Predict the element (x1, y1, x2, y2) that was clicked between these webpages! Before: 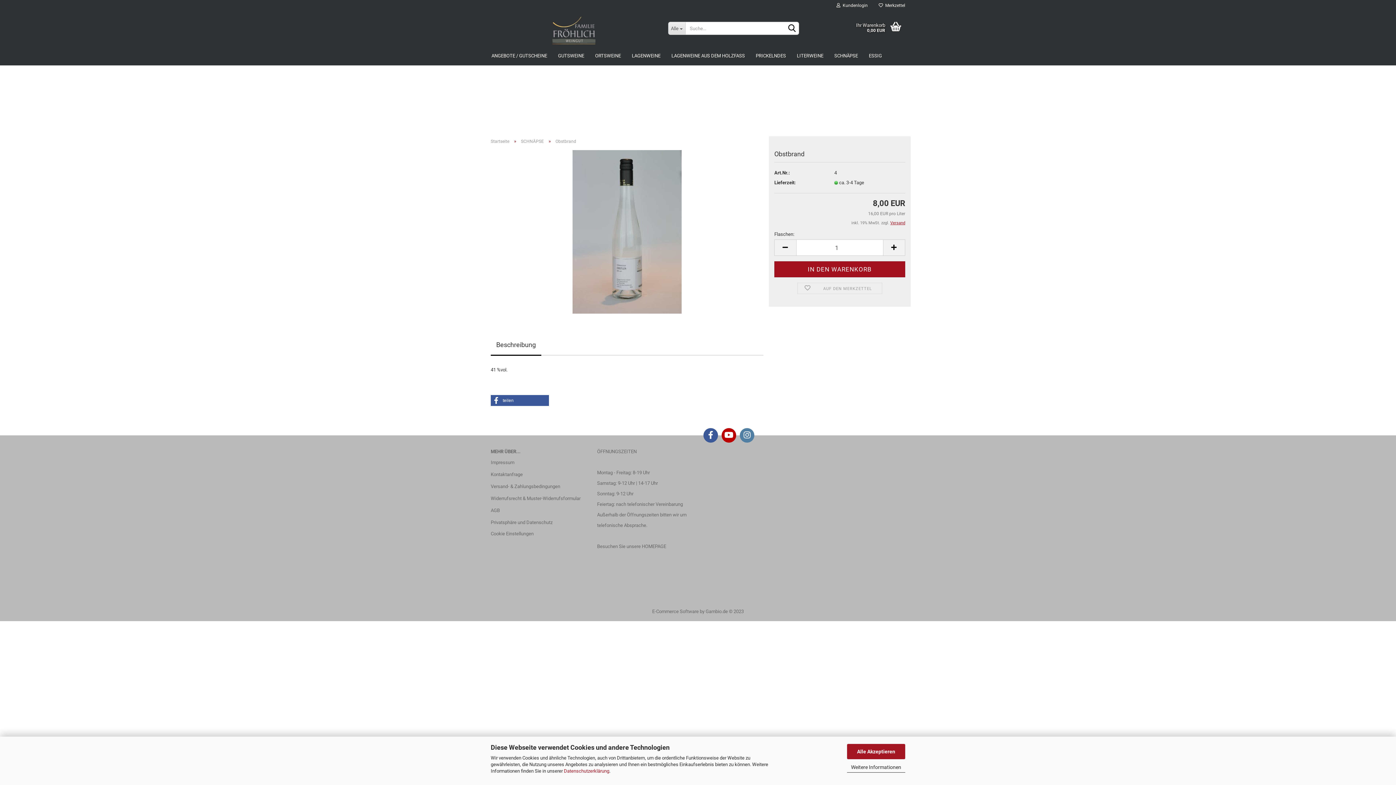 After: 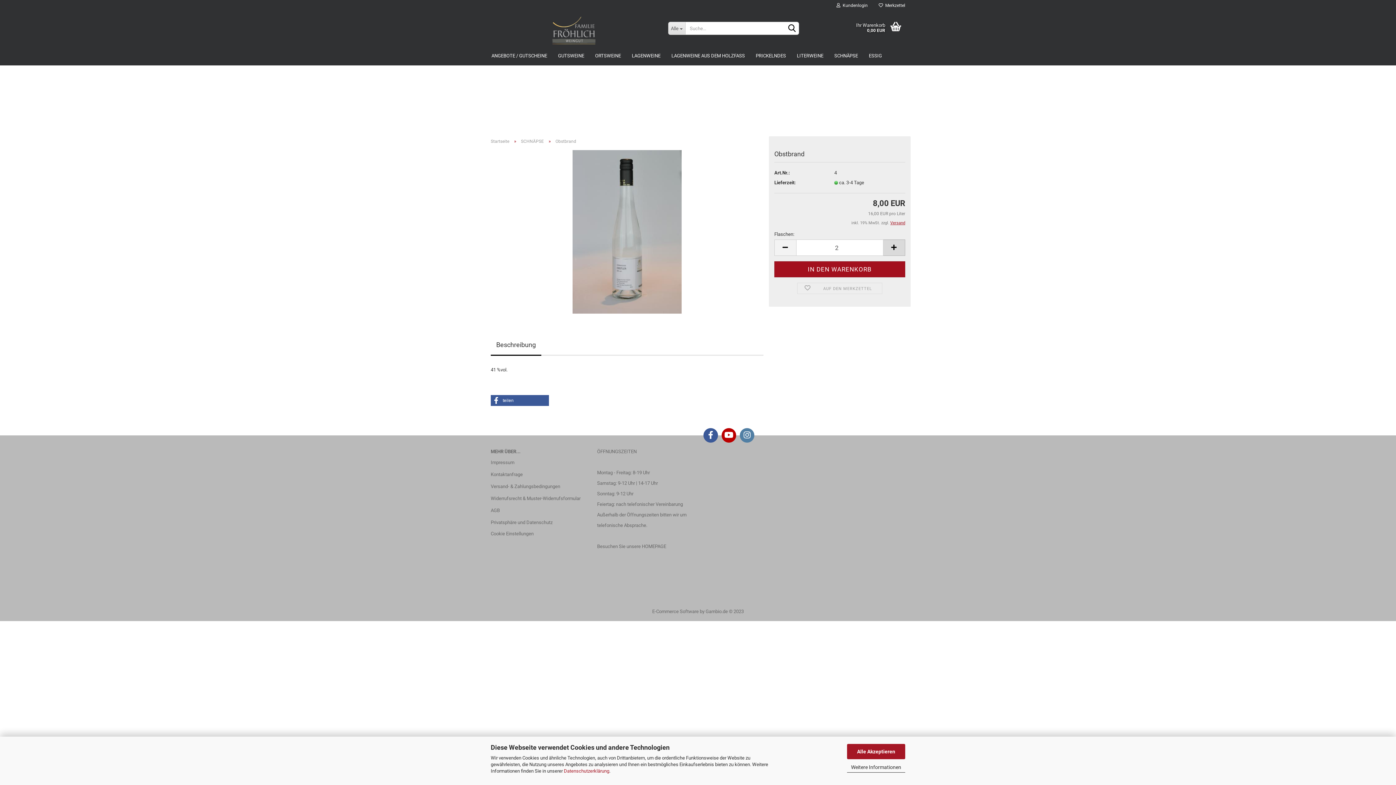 Action: bbox: (883, 239, 905, 256)